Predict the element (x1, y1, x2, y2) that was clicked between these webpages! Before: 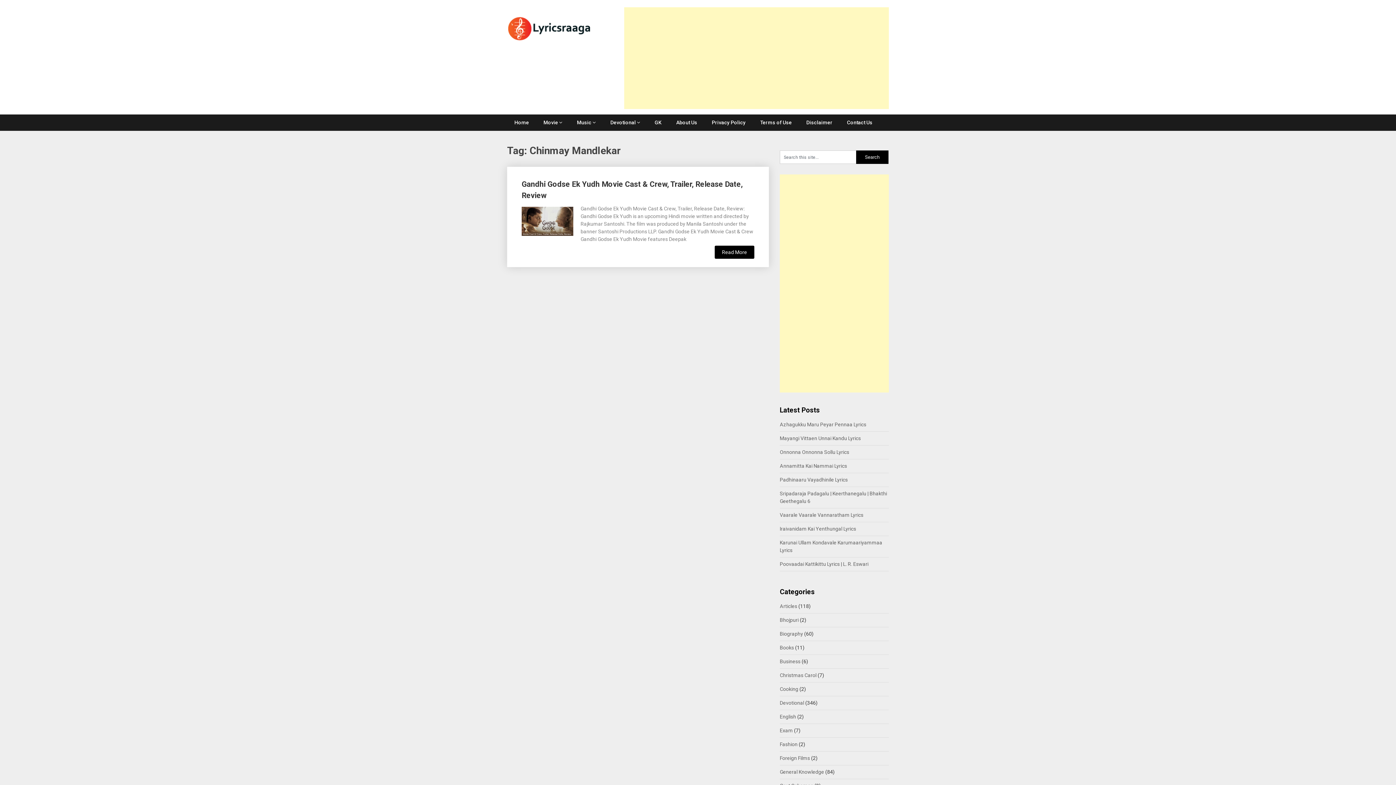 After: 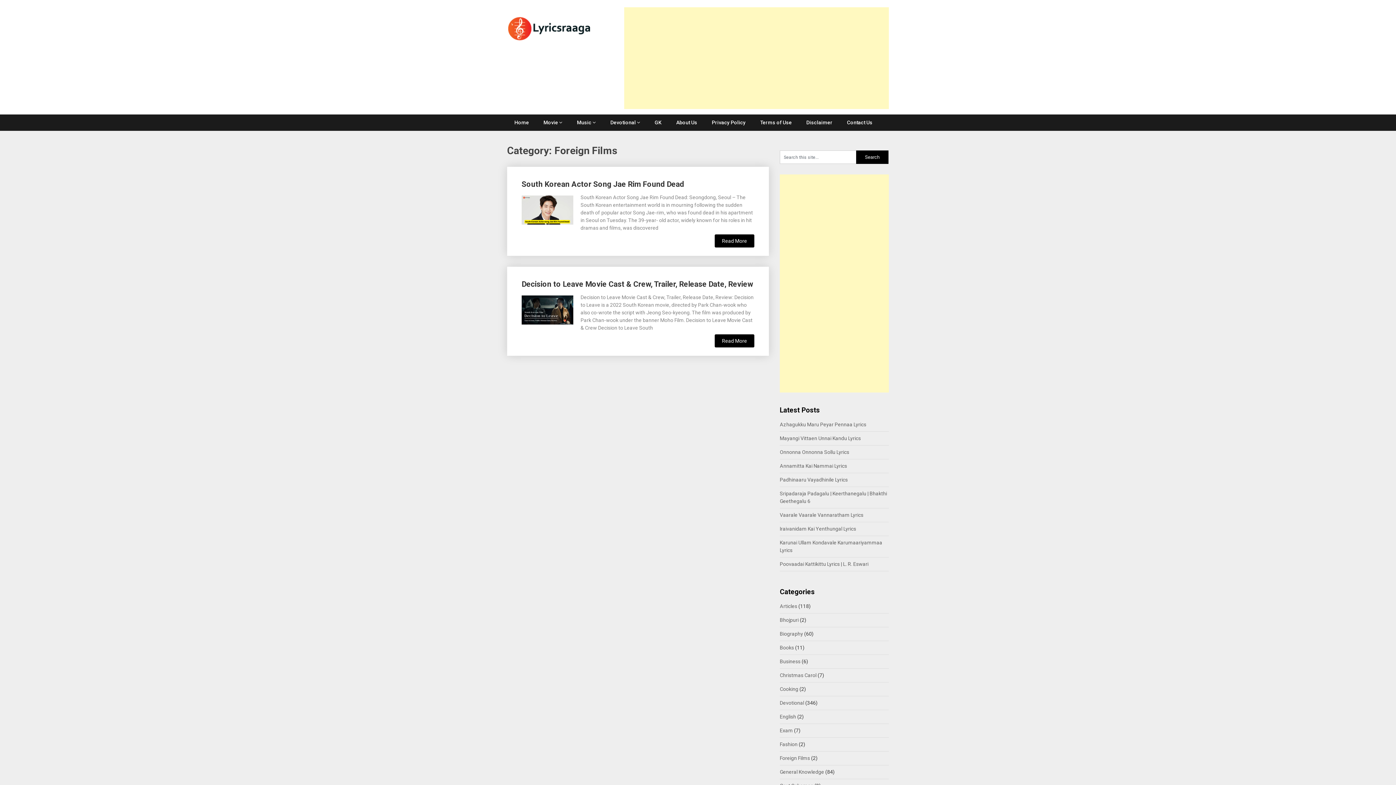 Action: label: Foreign Films bbox: (780, 755, 810, 761)